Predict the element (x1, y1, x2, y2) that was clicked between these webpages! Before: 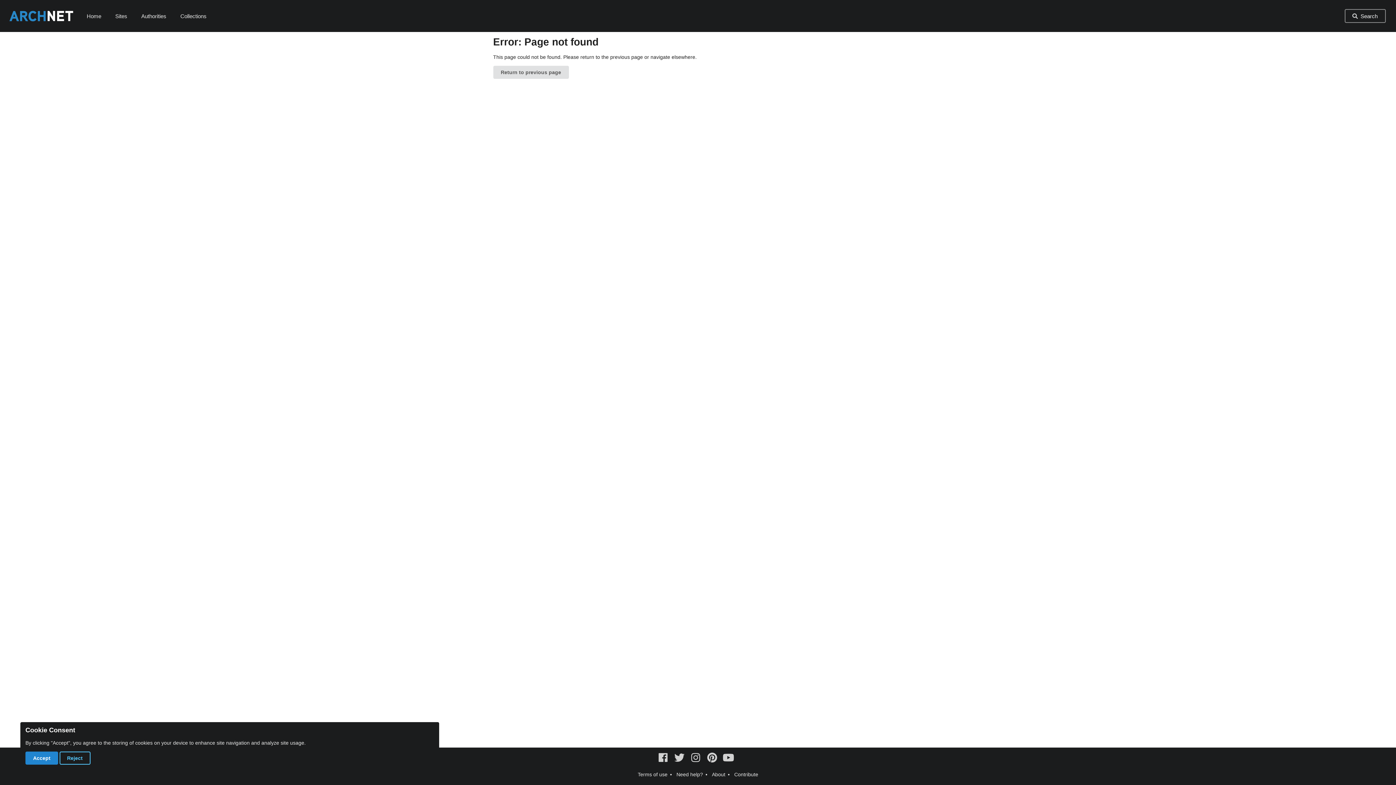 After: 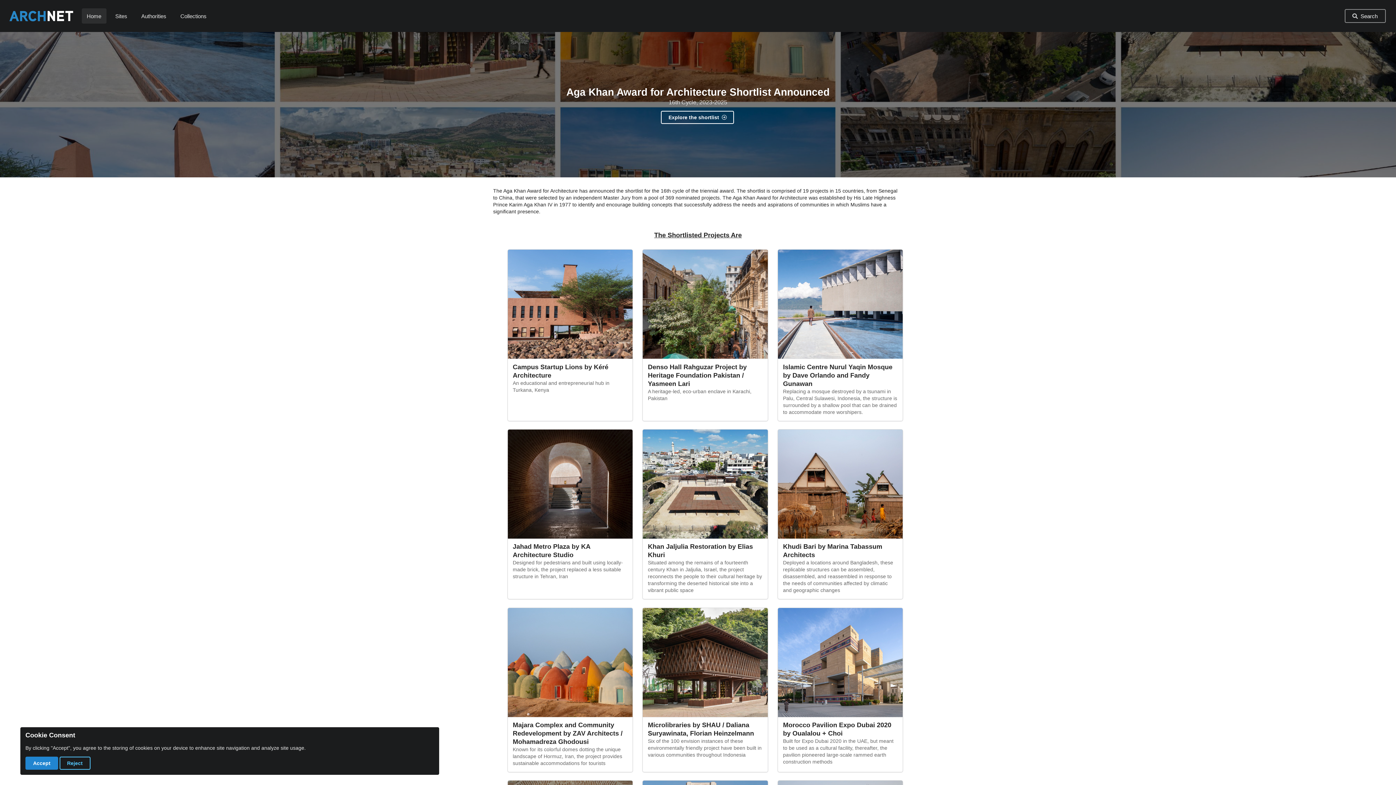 Action: label: Home bbox: (86, 12, 101, 19)